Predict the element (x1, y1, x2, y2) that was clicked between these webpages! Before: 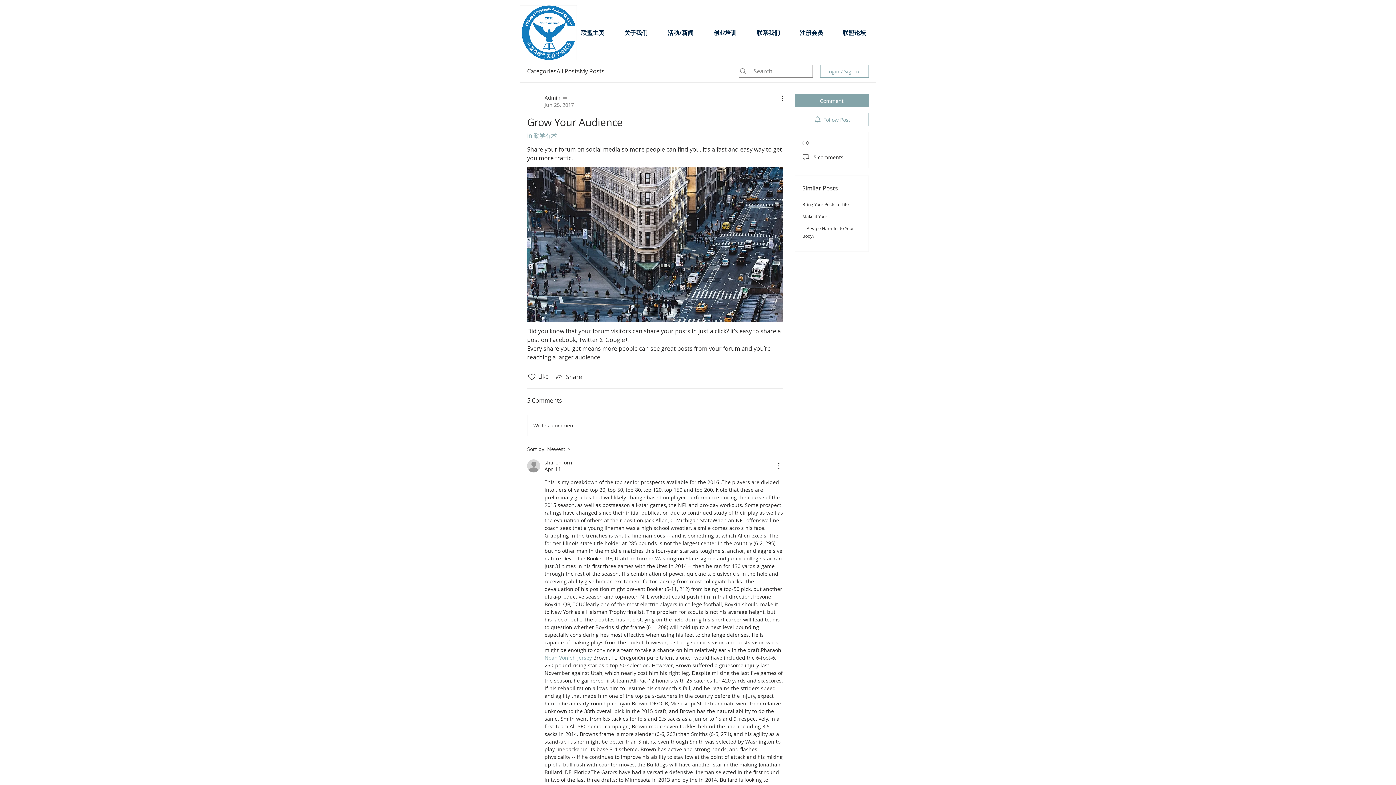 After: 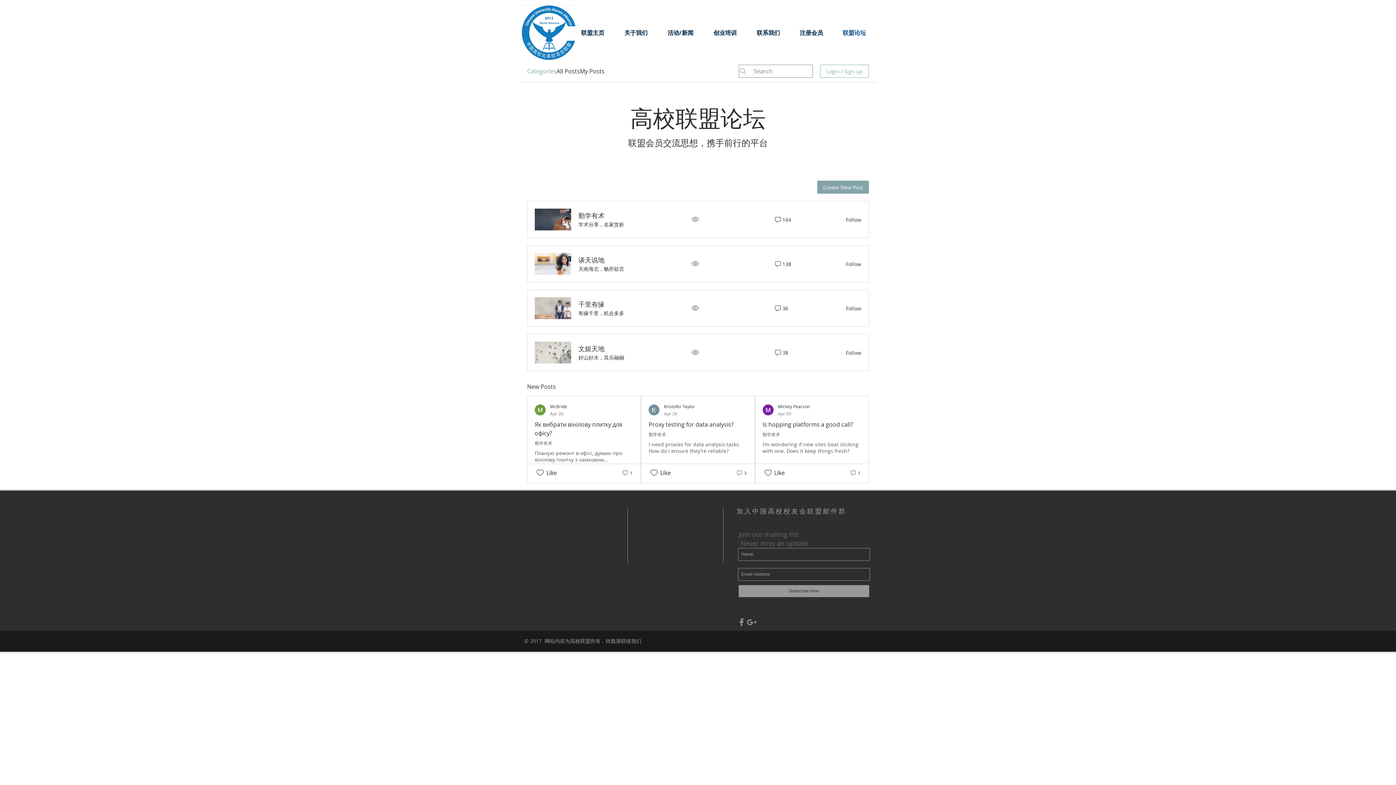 Action: label: Categories bbox: (527, 66, 556, 75)